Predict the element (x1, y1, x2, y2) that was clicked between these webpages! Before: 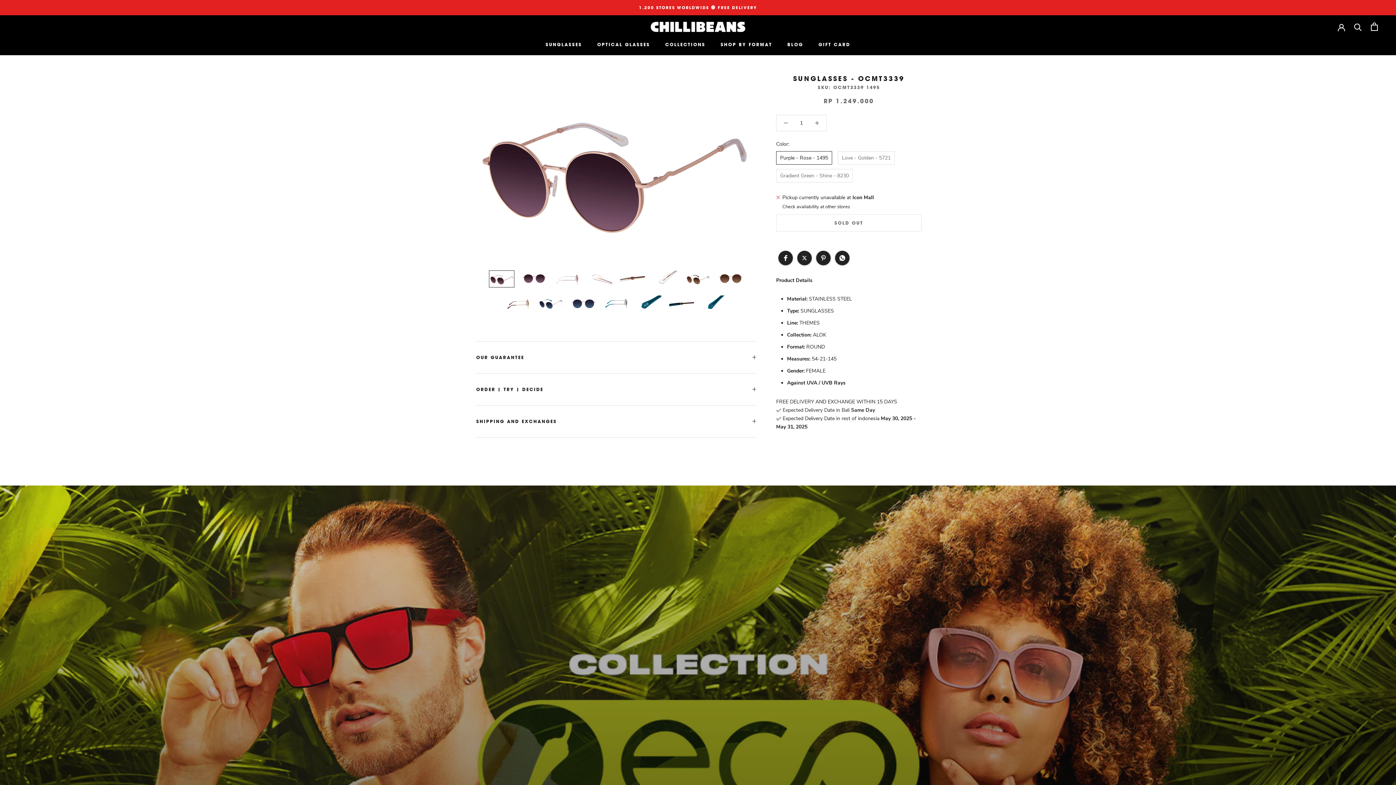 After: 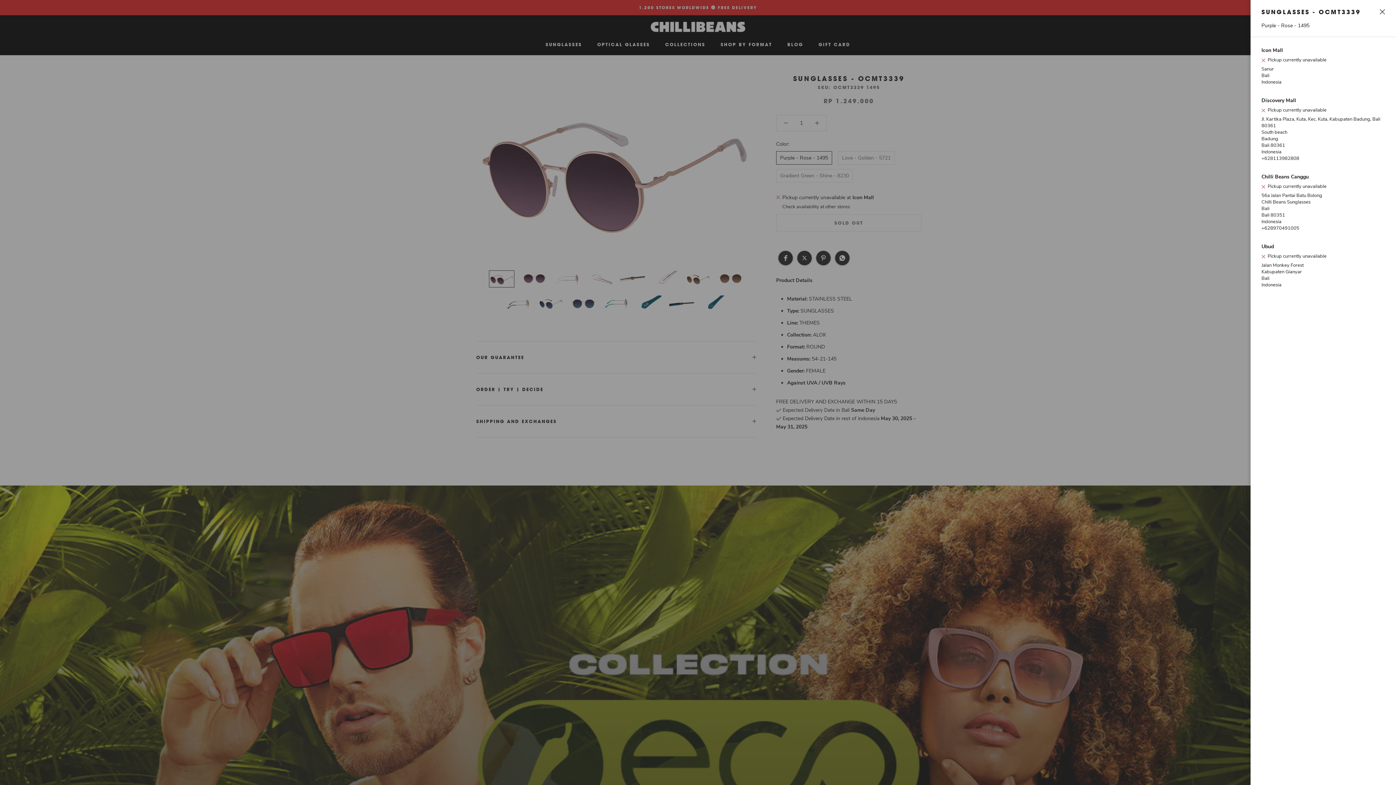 Action: bbox: (782, 203, 850, 210) label: Check availability at other stores